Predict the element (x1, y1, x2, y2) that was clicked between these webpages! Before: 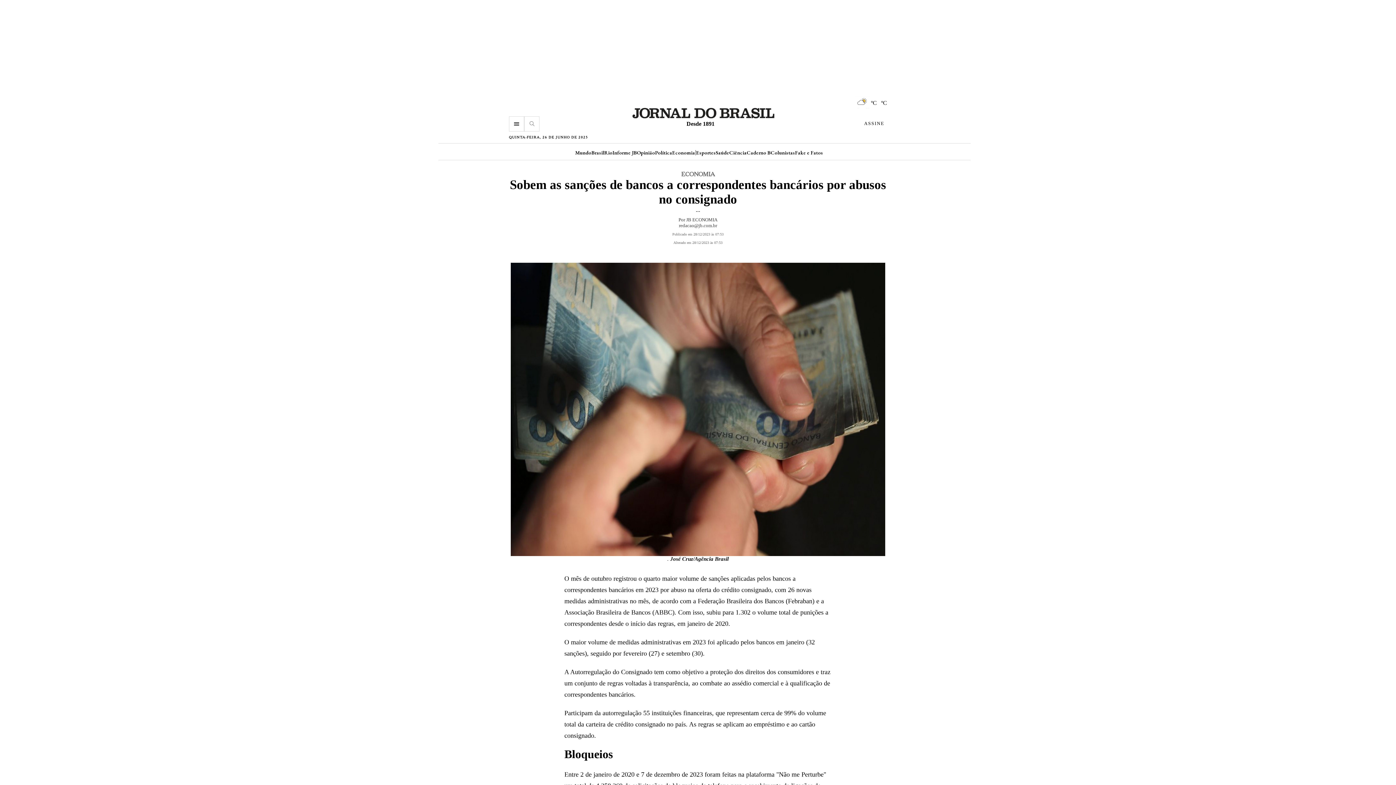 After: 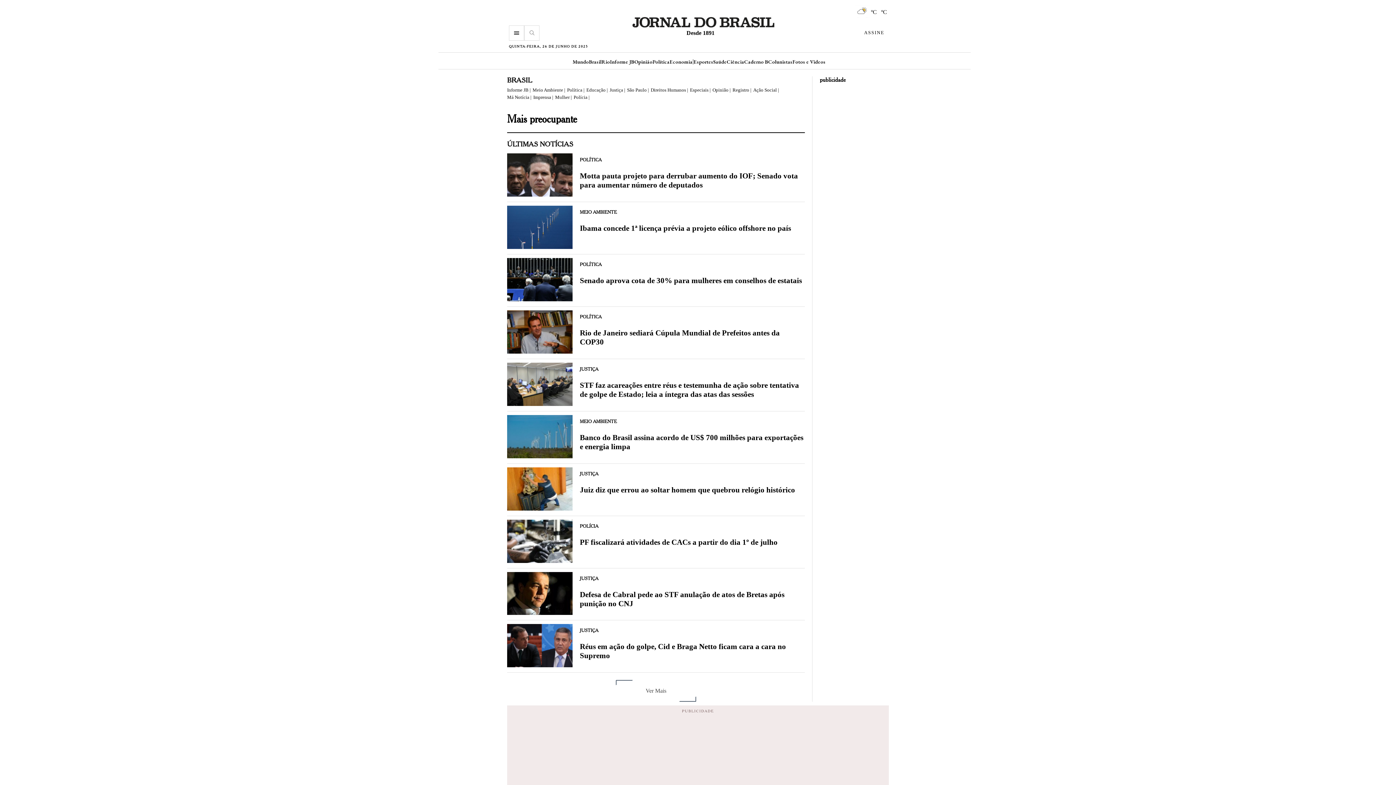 Action: bbox: (591, 149, 604, 155) label: Brasil